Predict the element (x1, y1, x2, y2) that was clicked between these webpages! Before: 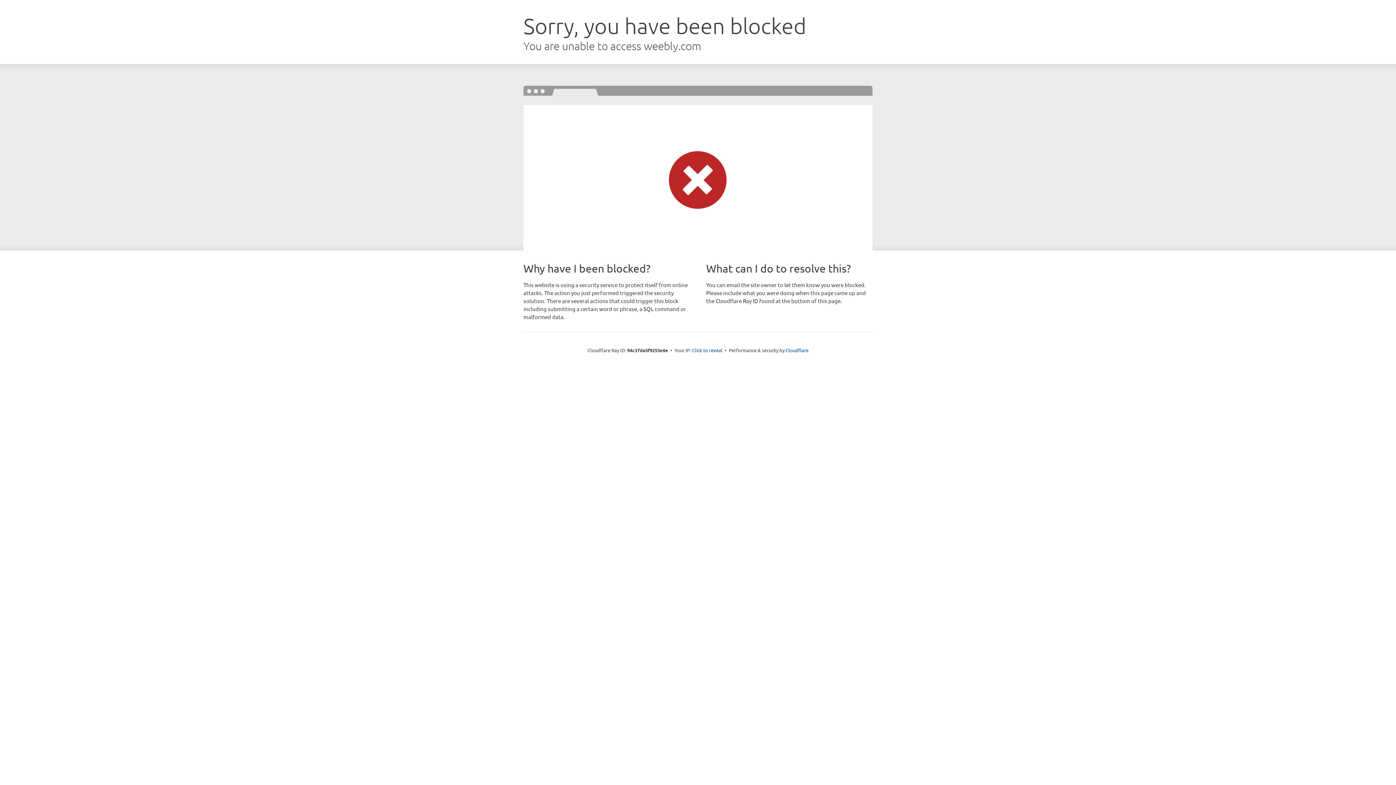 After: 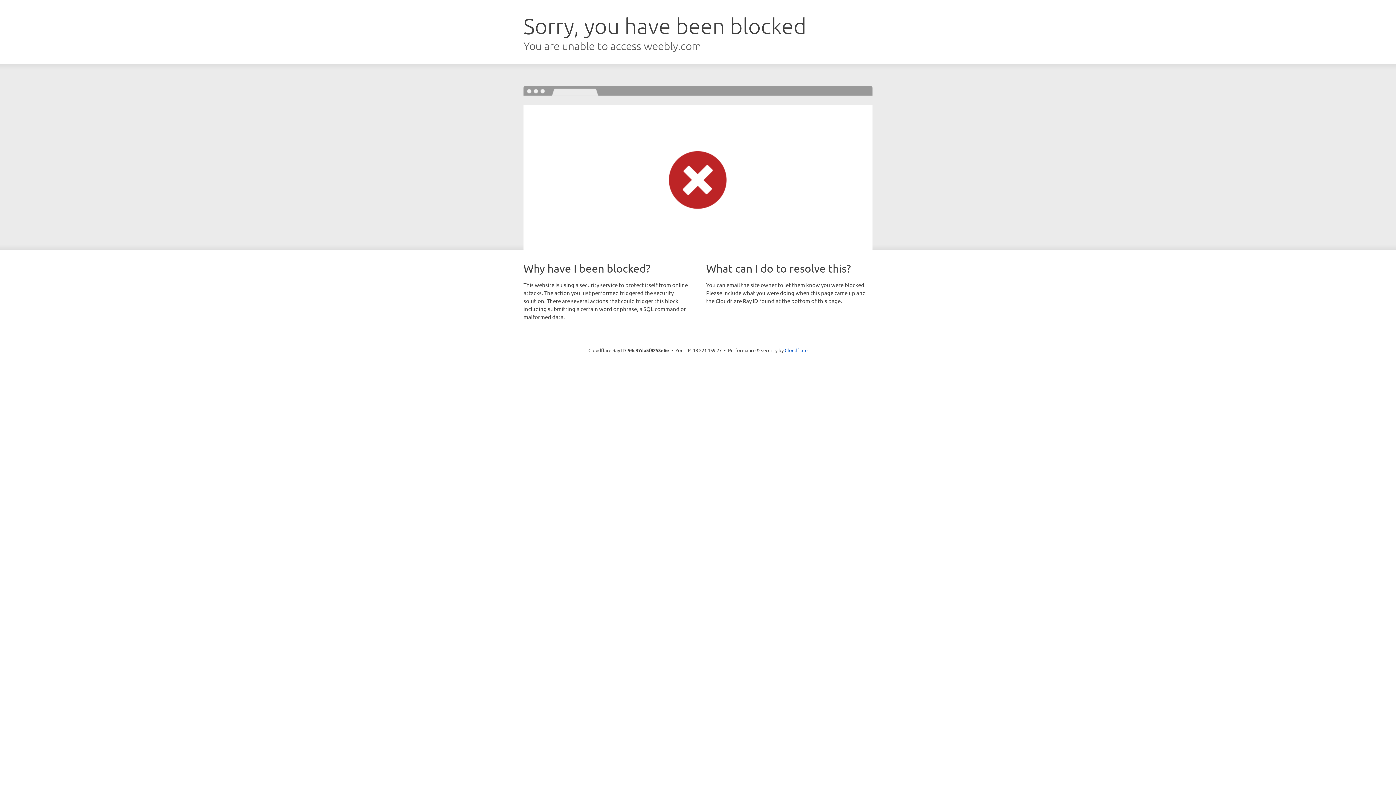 Action: bbox: (692, 346, 722, 353) label: Click to reveal